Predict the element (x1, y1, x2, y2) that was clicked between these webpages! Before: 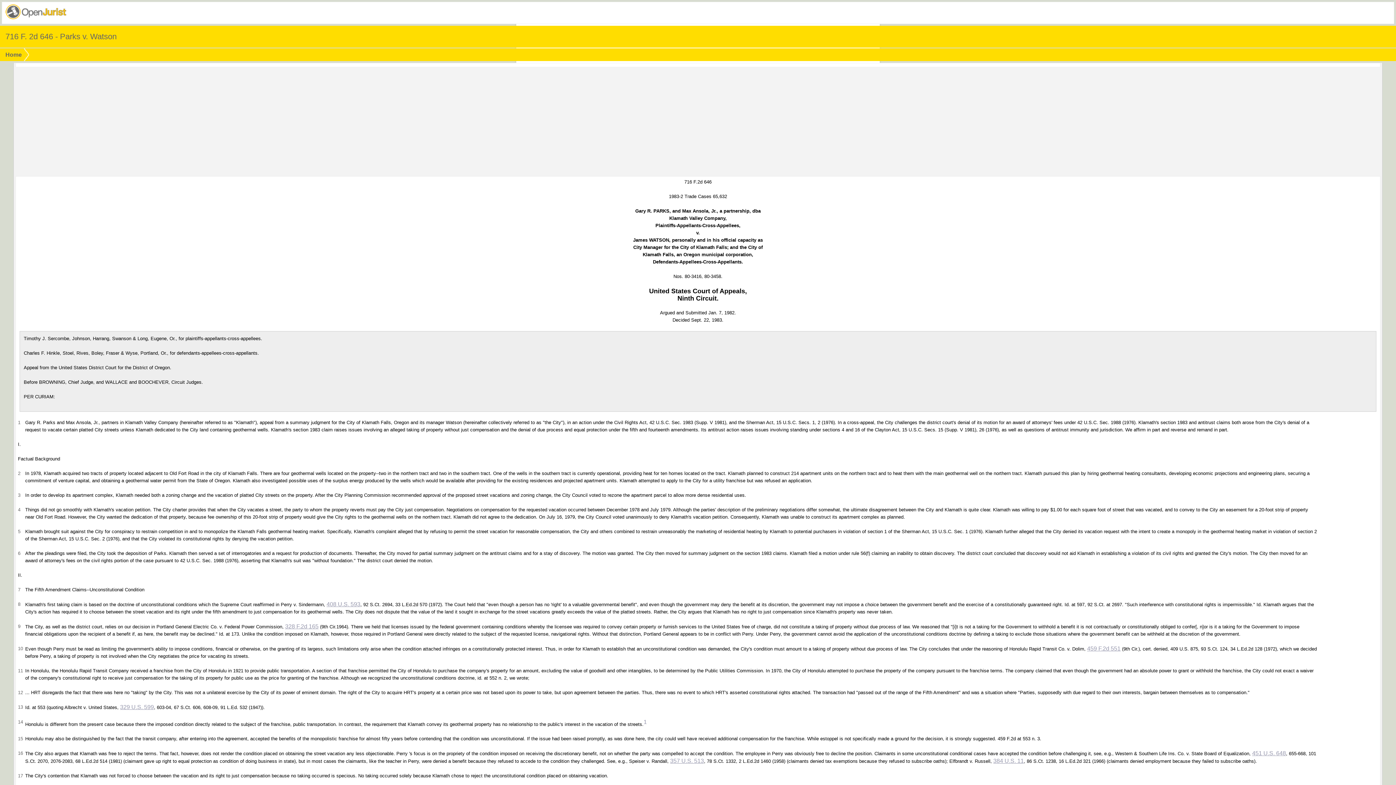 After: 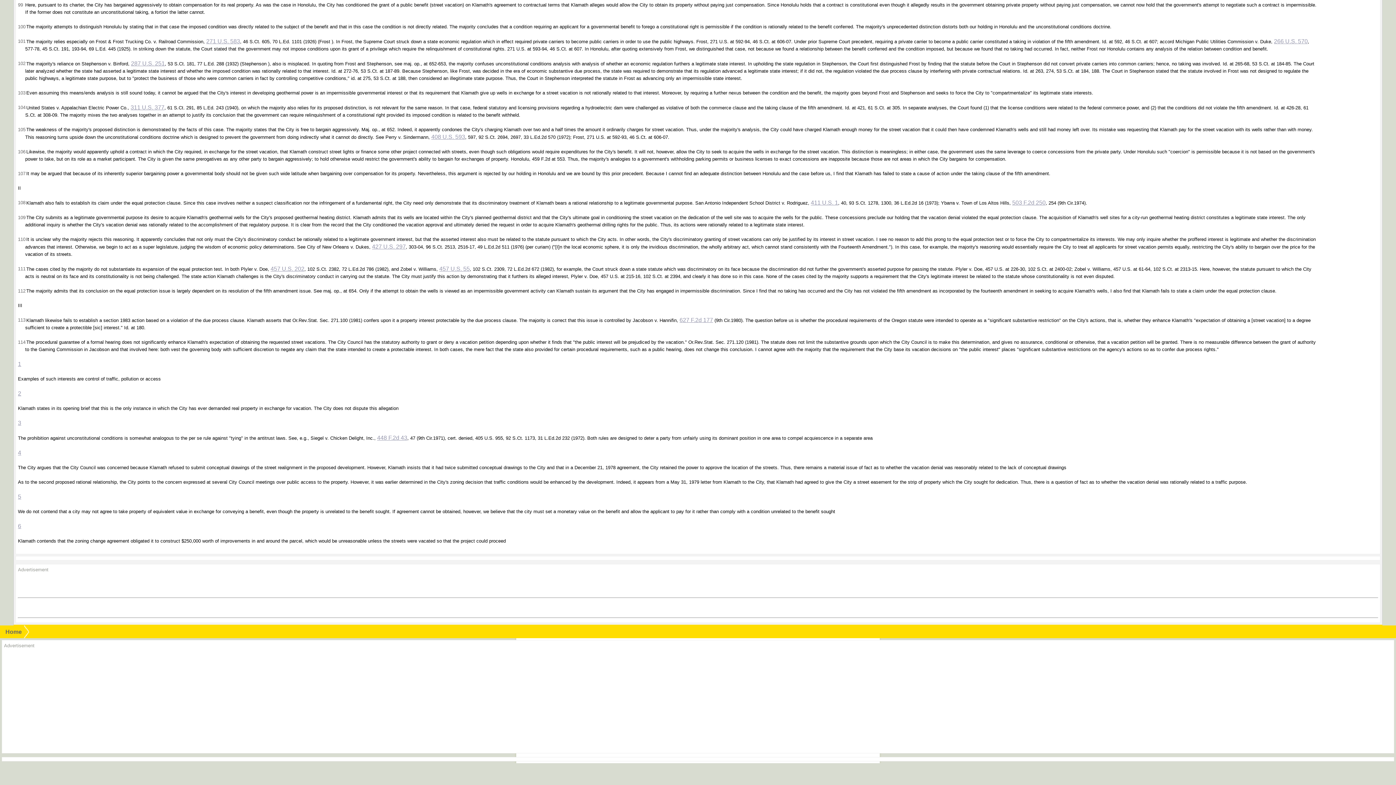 Action: label: 1 bbox: (643, 719, 647, 725)